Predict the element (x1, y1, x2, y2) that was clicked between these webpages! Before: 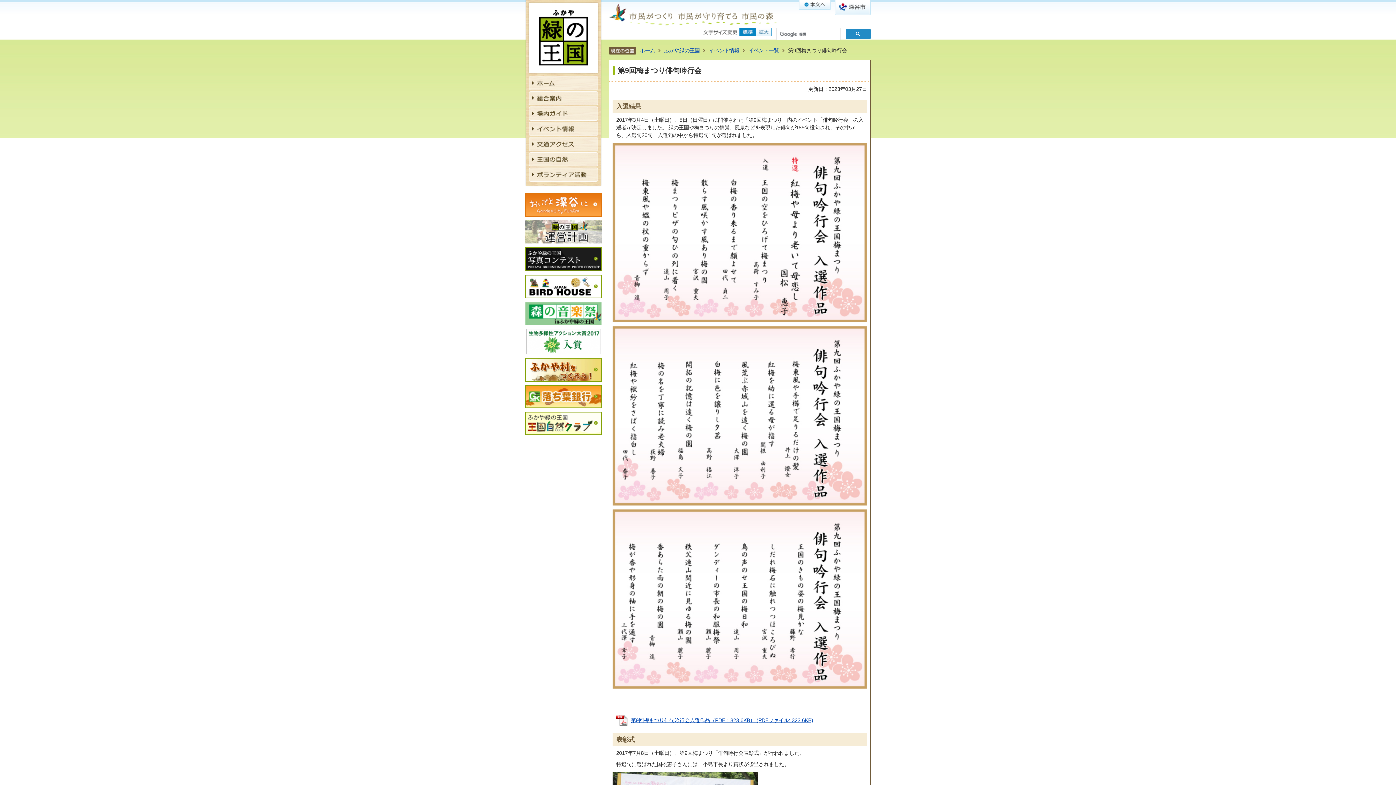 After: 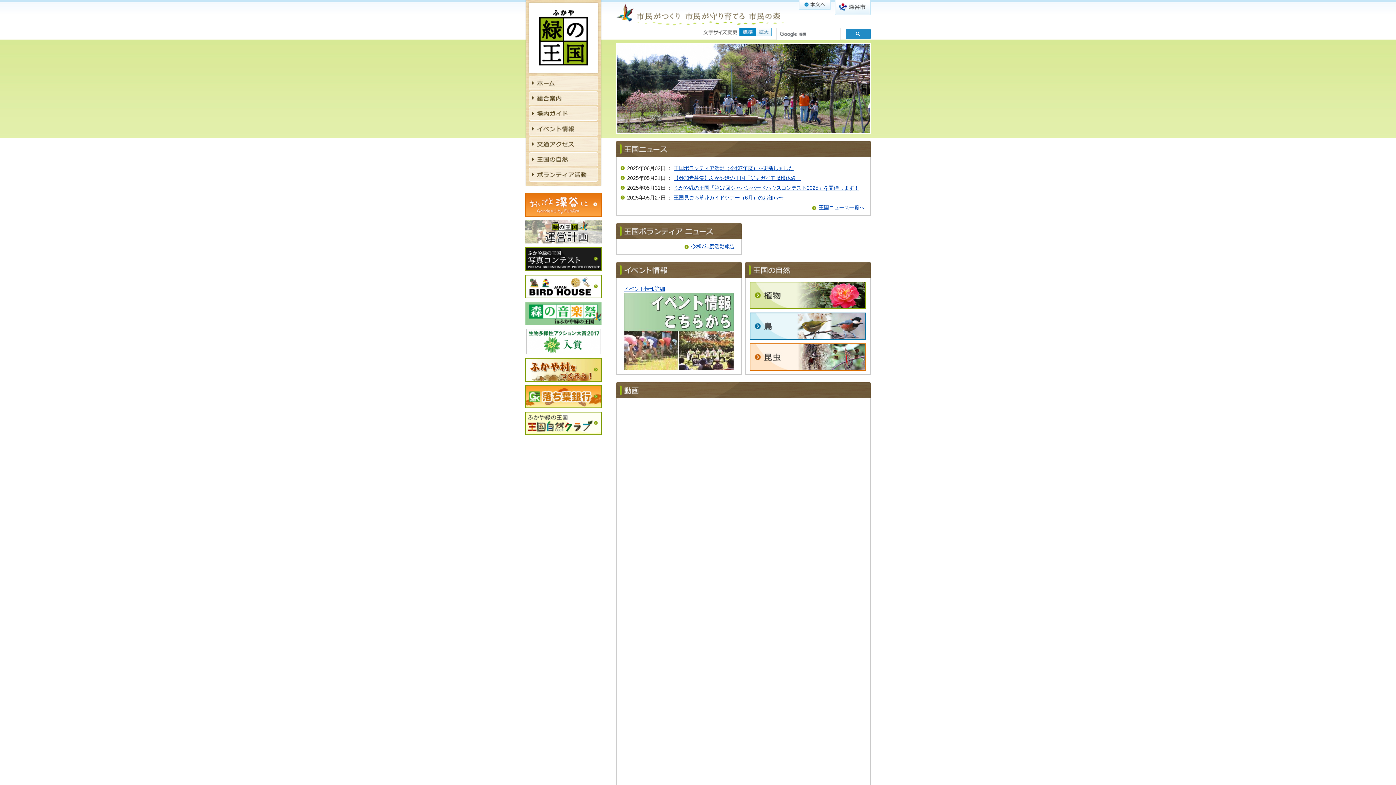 Action: bbox: (529, 76, 605, 90)